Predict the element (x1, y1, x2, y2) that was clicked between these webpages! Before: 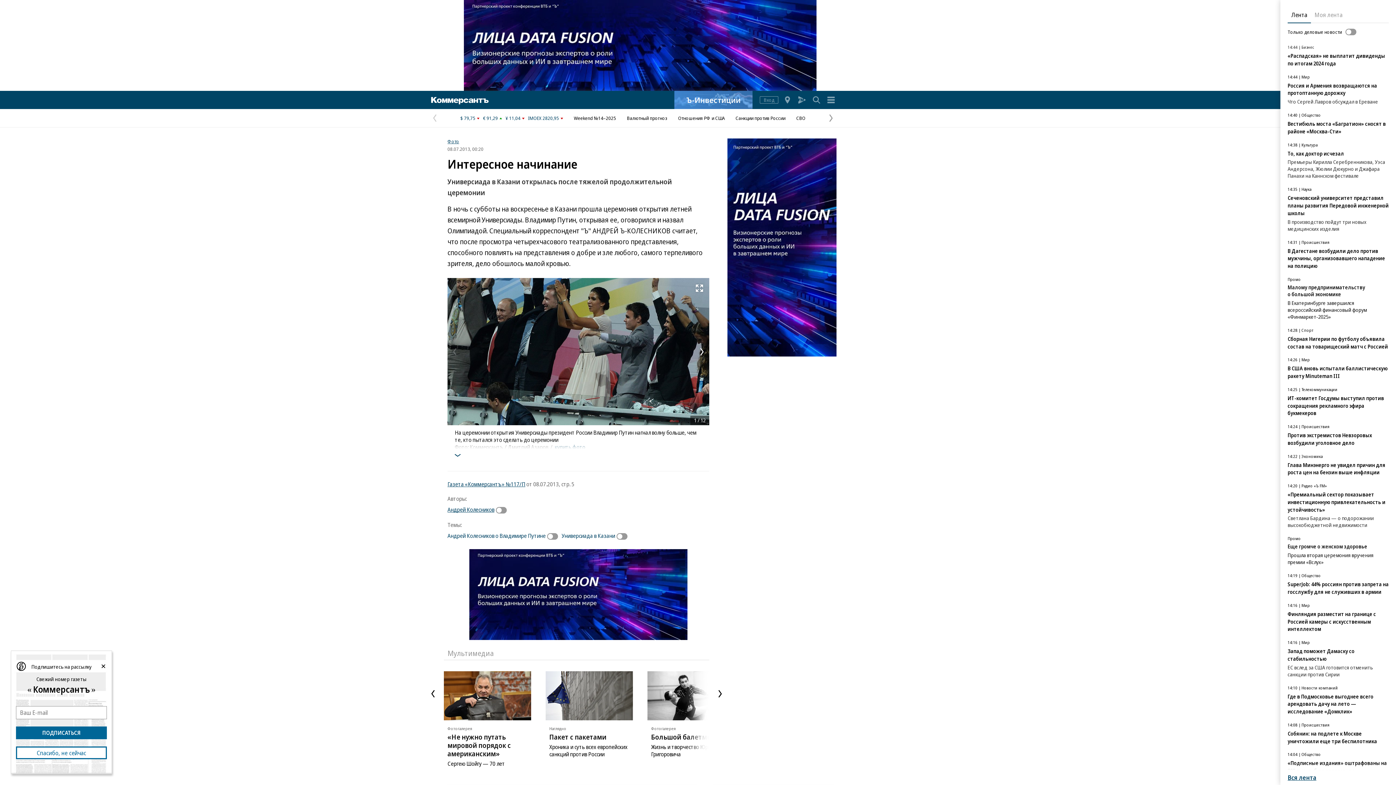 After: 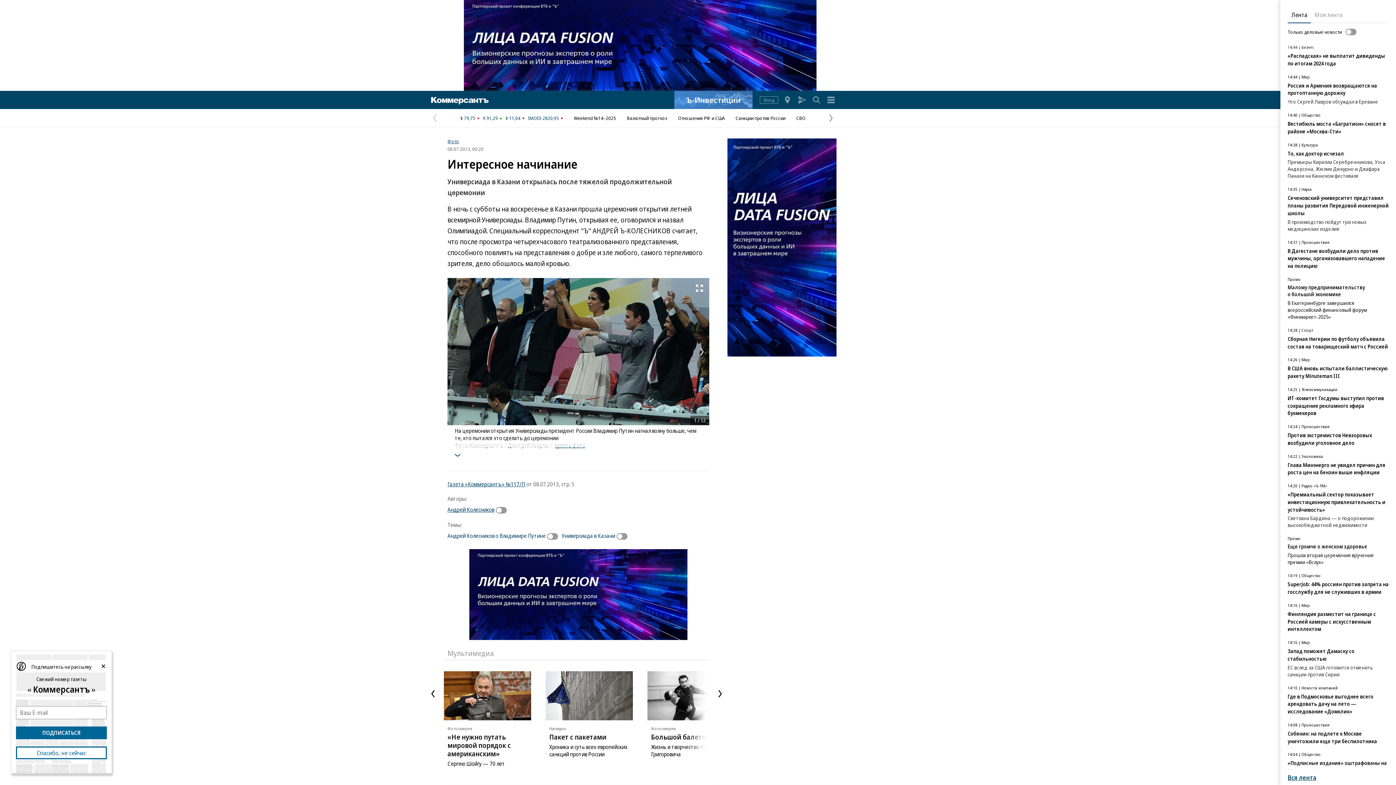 Action: bbox: (554, 443, 585, 450) label: купить фото